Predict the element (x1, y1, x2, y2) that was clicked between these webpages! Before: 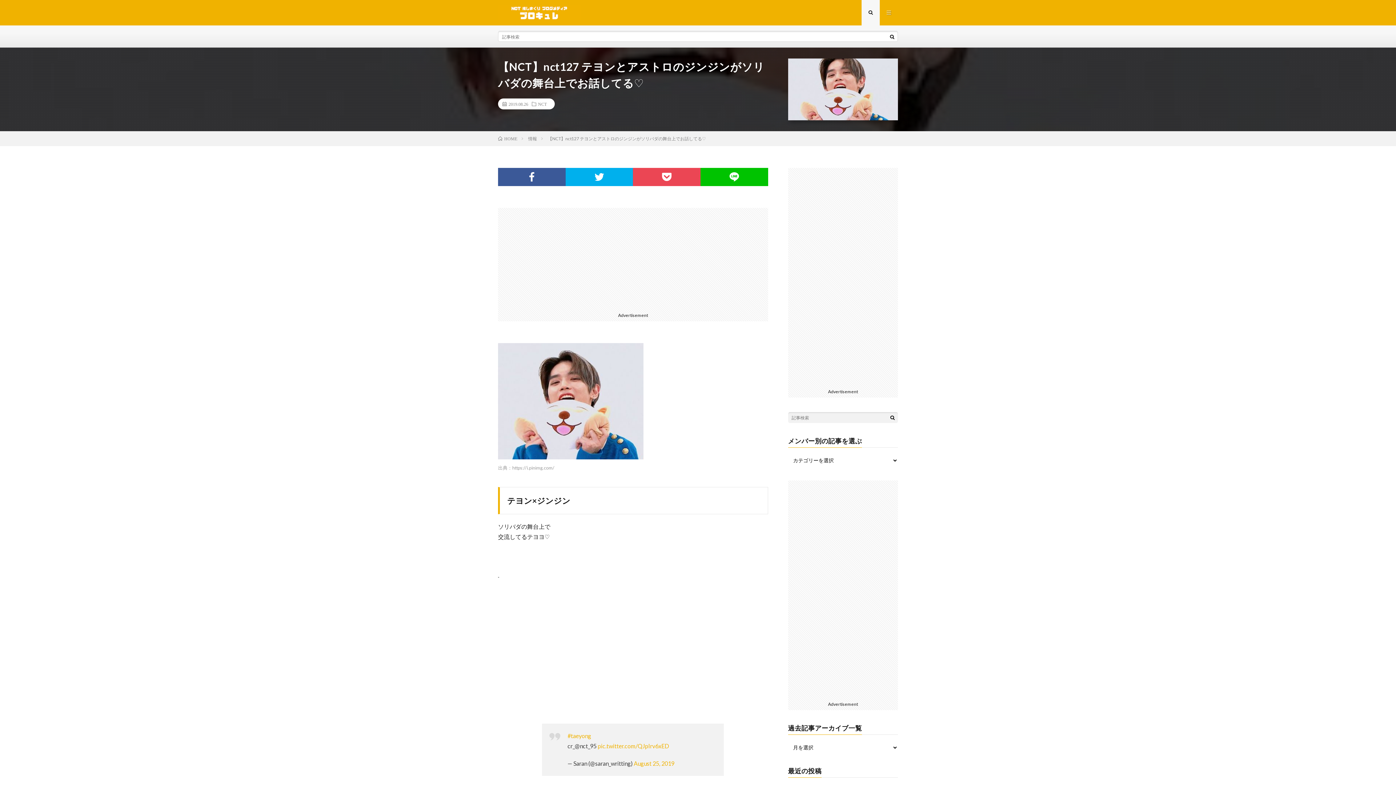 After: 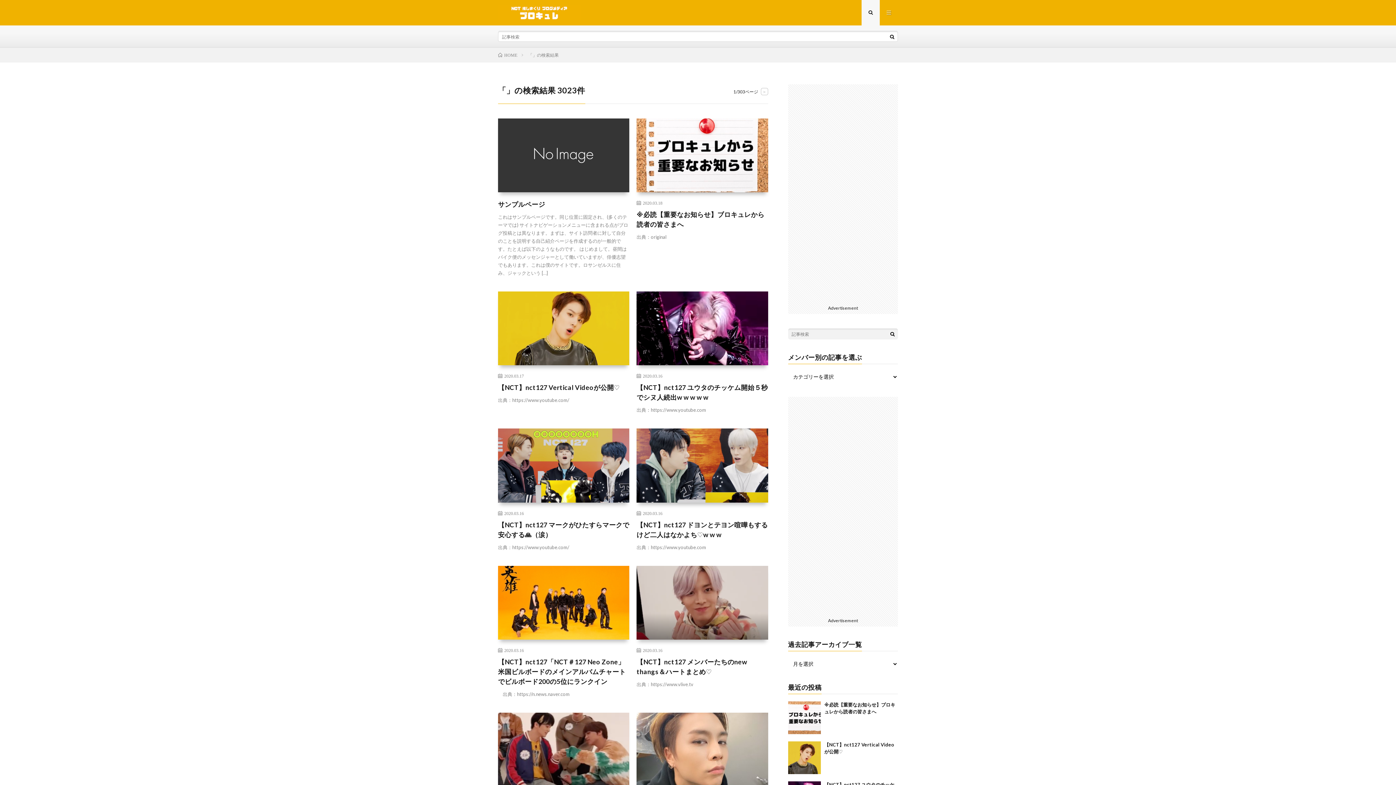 Action: bbox: (886, 31, 897, 42)